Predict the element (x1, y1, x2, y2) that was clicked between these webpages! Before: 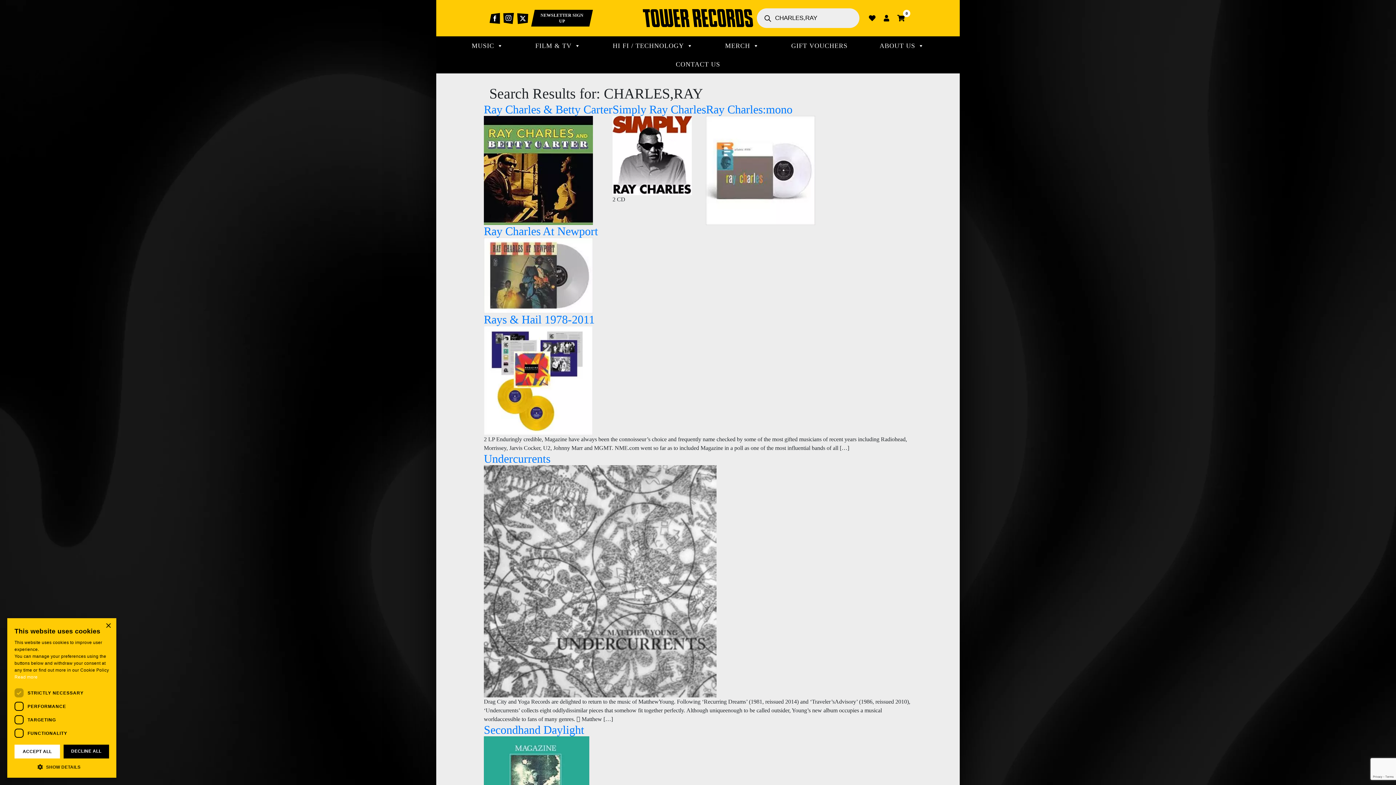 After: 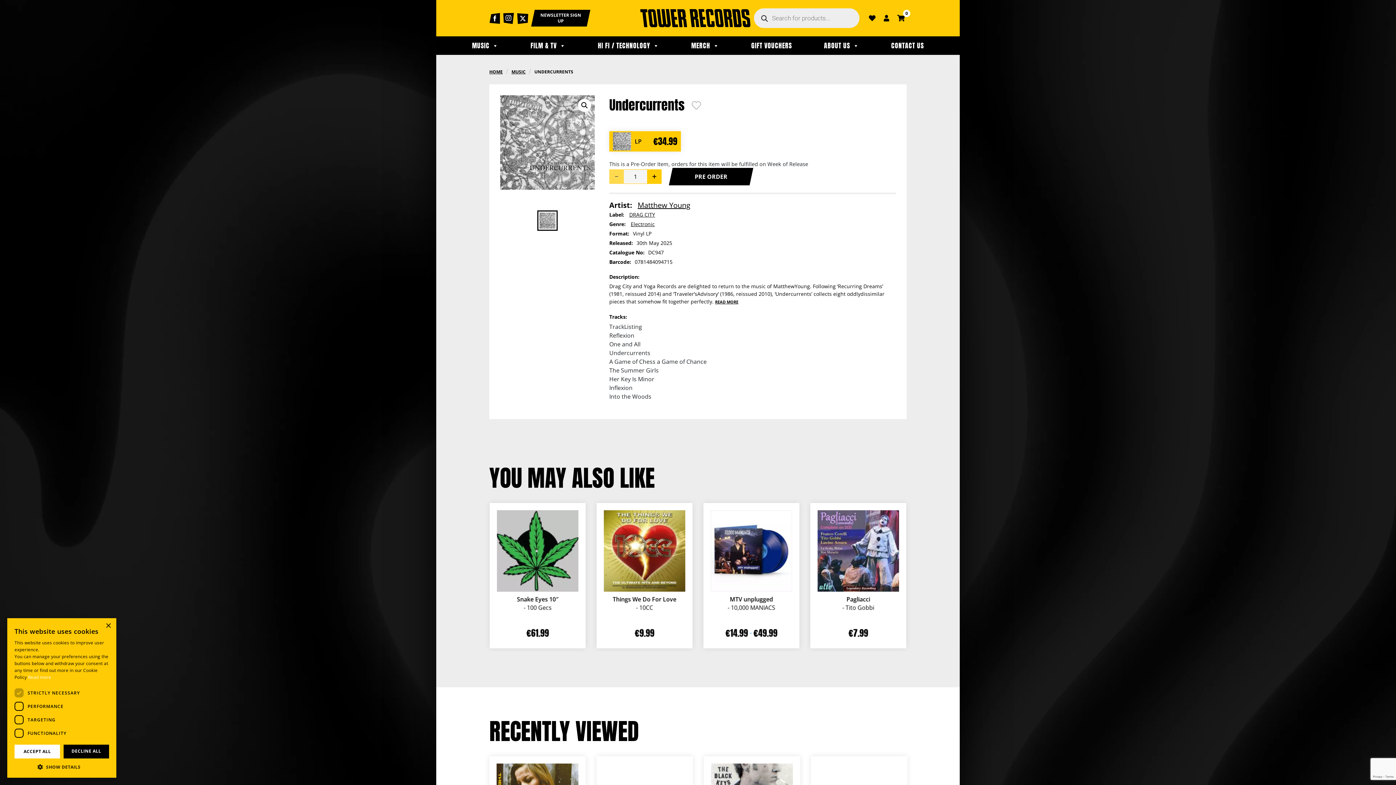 Action: label: Undercurrents bbox: (484, 452, 550, 465)